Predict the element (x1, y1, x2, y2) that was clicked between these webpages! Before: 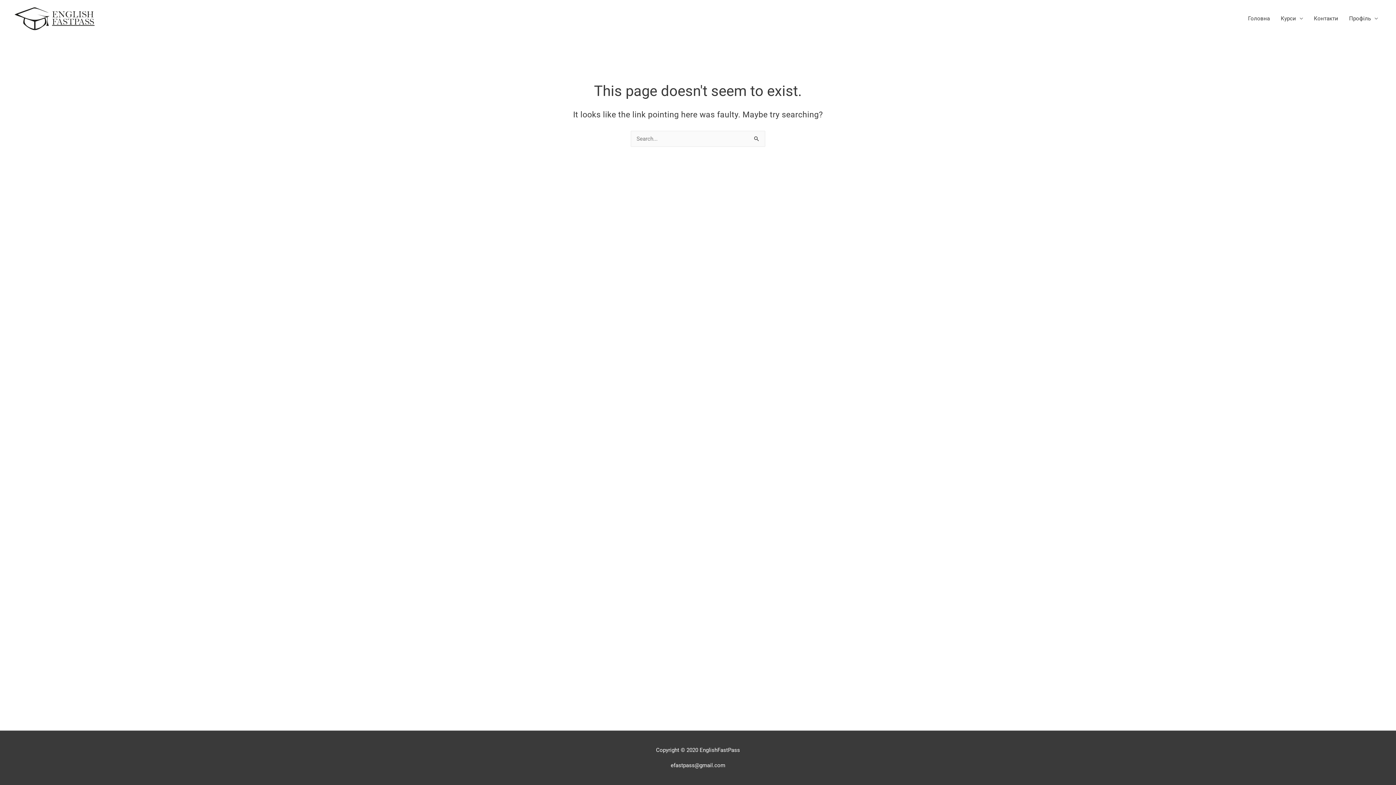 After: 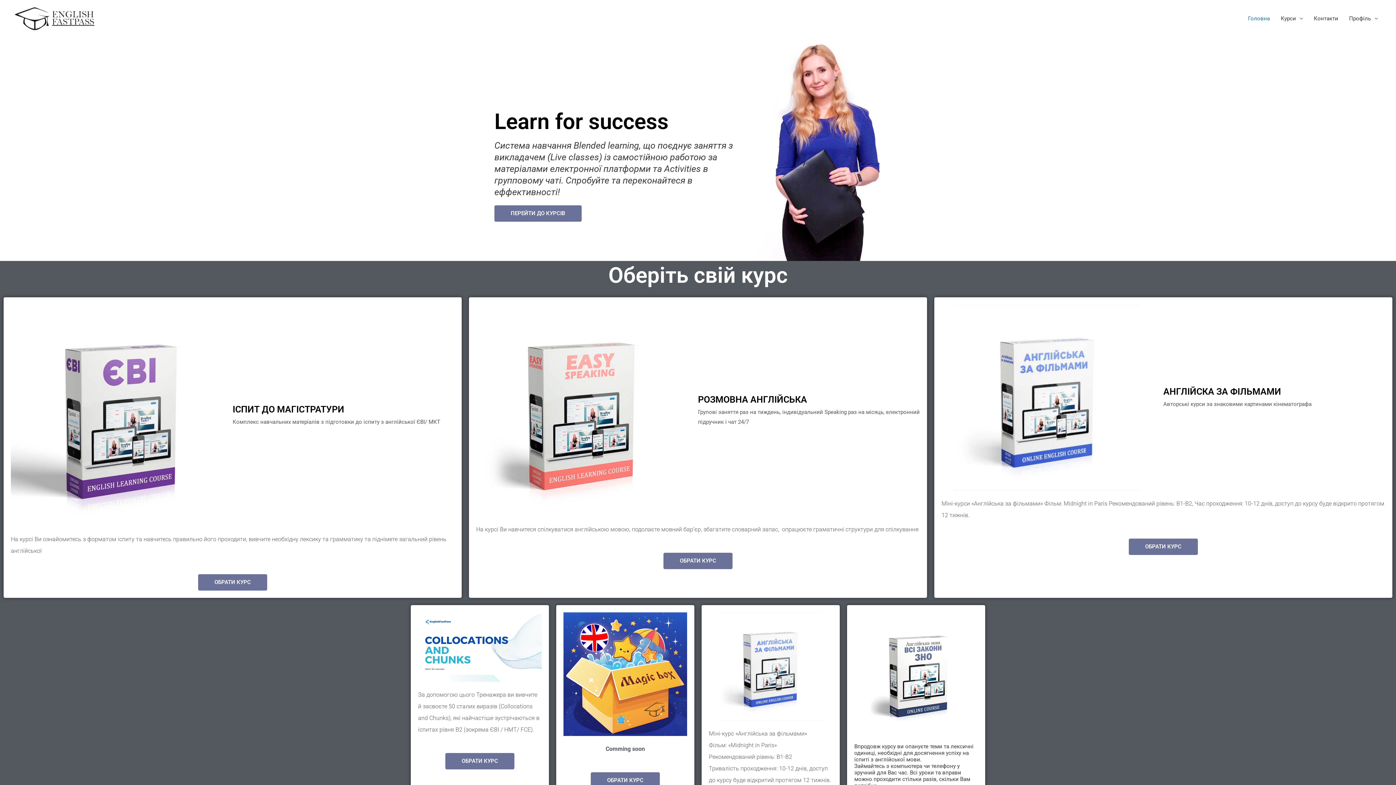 Action: bbox: (1242, 7, 1275, 29) label: Головна